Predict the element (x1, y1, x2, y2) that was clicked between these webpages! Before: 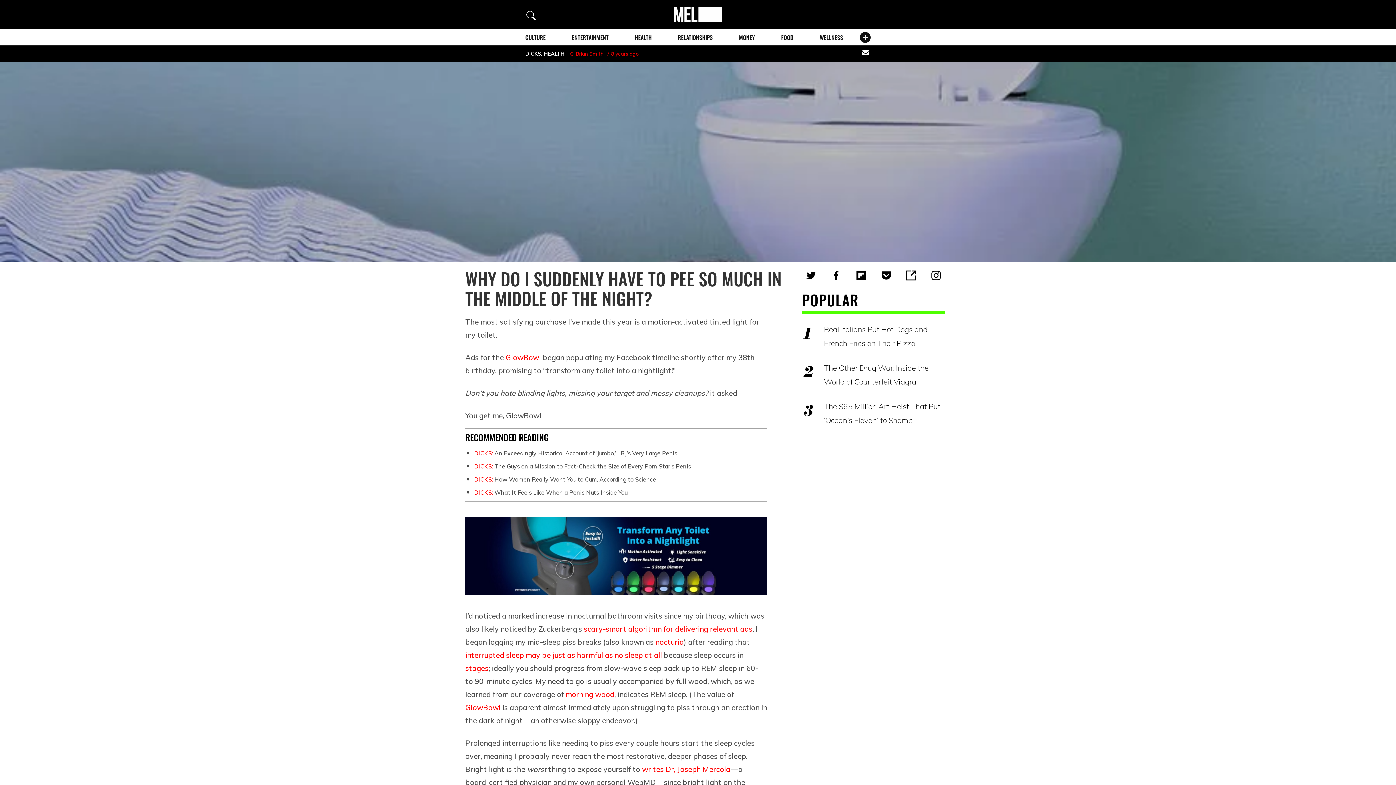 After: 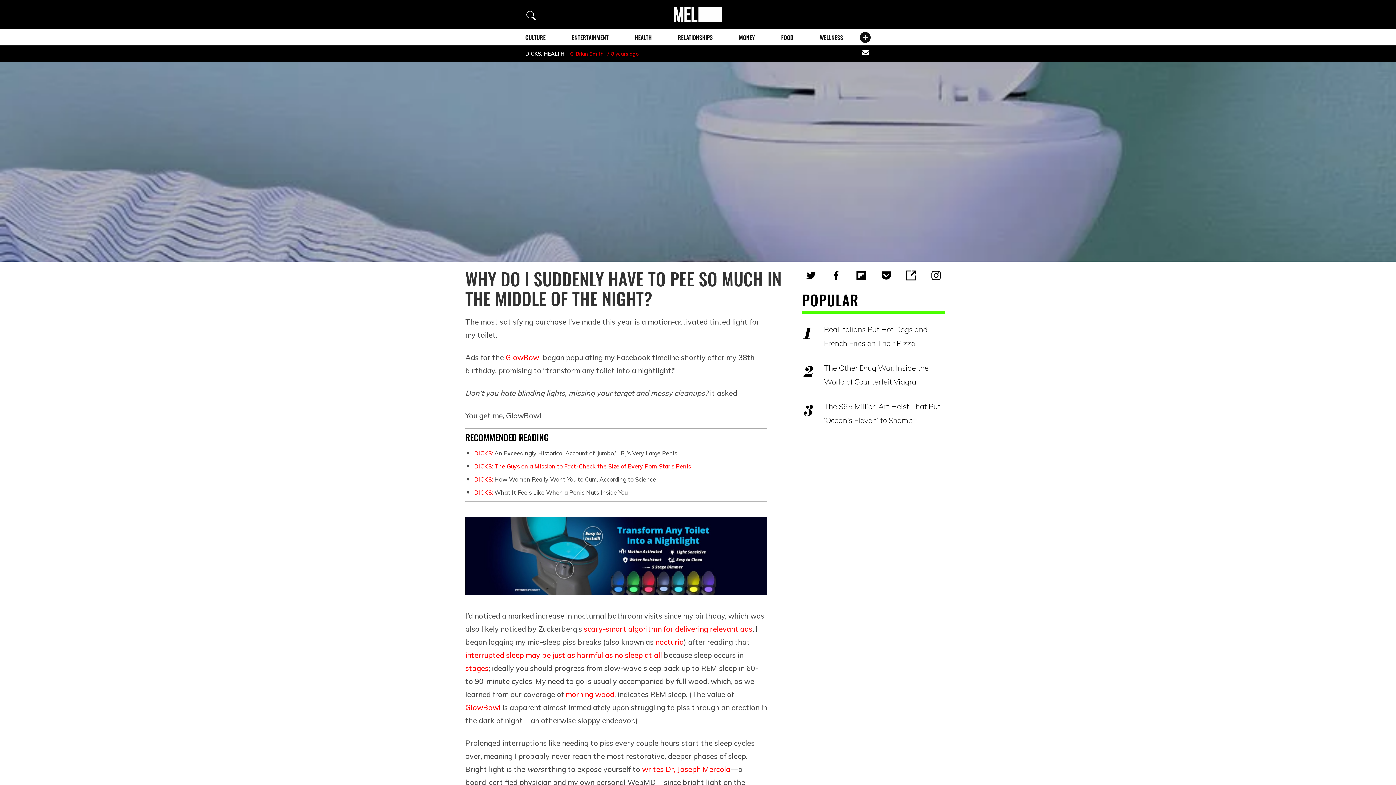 Action: bbox: (474, 462, 691, 470) label: DICKS: The Guys on a Mission to Fact-Check the Size of Every Porn Star’s Penis